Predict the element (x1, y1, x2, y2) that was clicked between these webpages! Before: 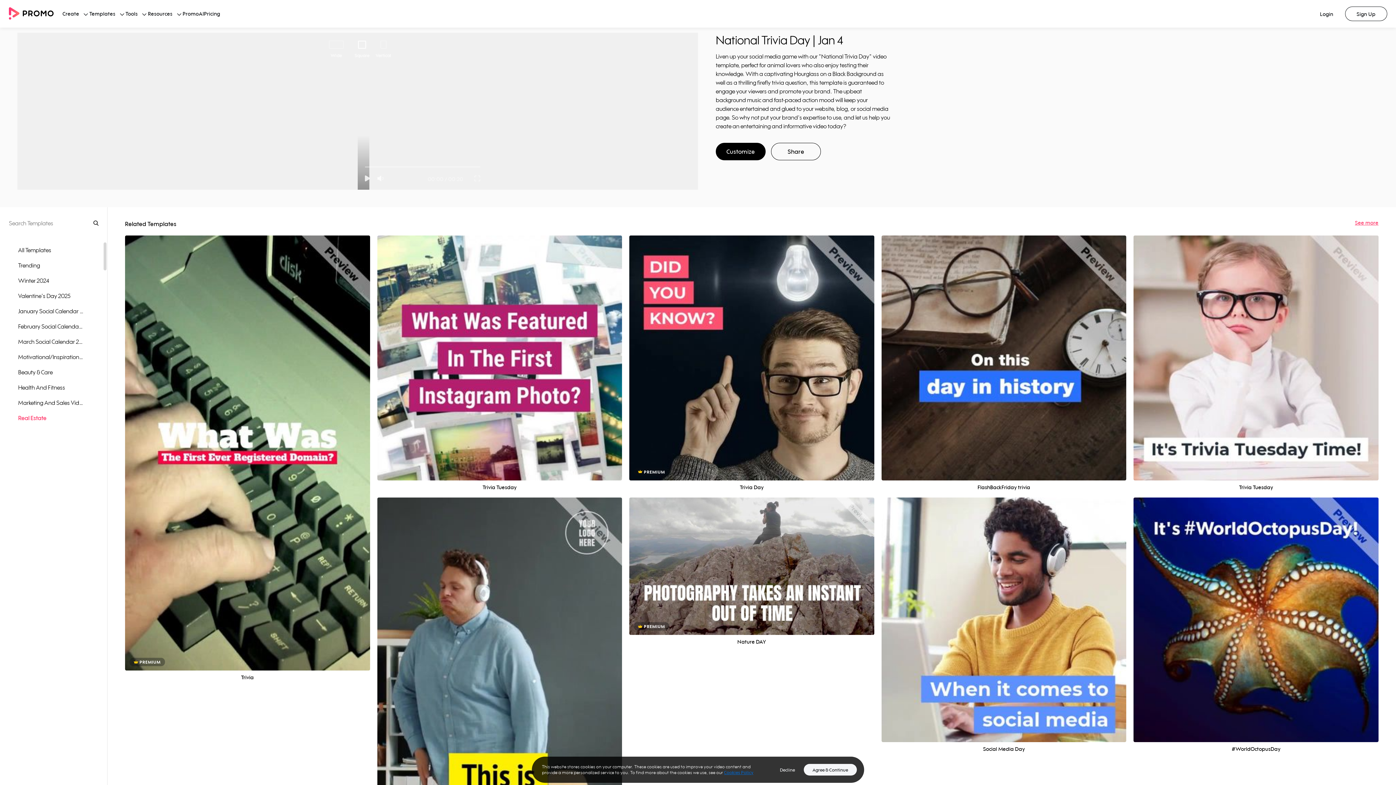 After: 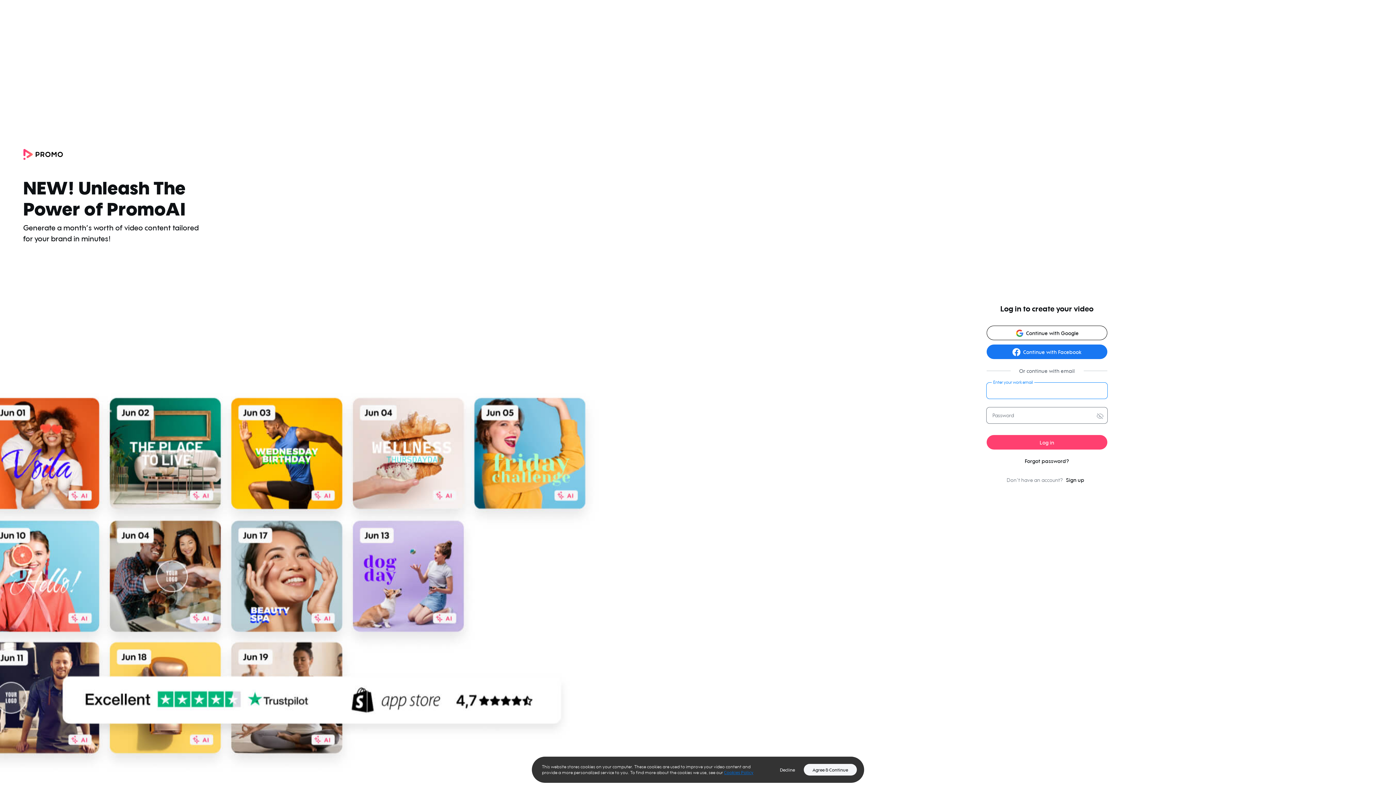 Action: label: Login bbox: (1308, 6, 1345, 21)